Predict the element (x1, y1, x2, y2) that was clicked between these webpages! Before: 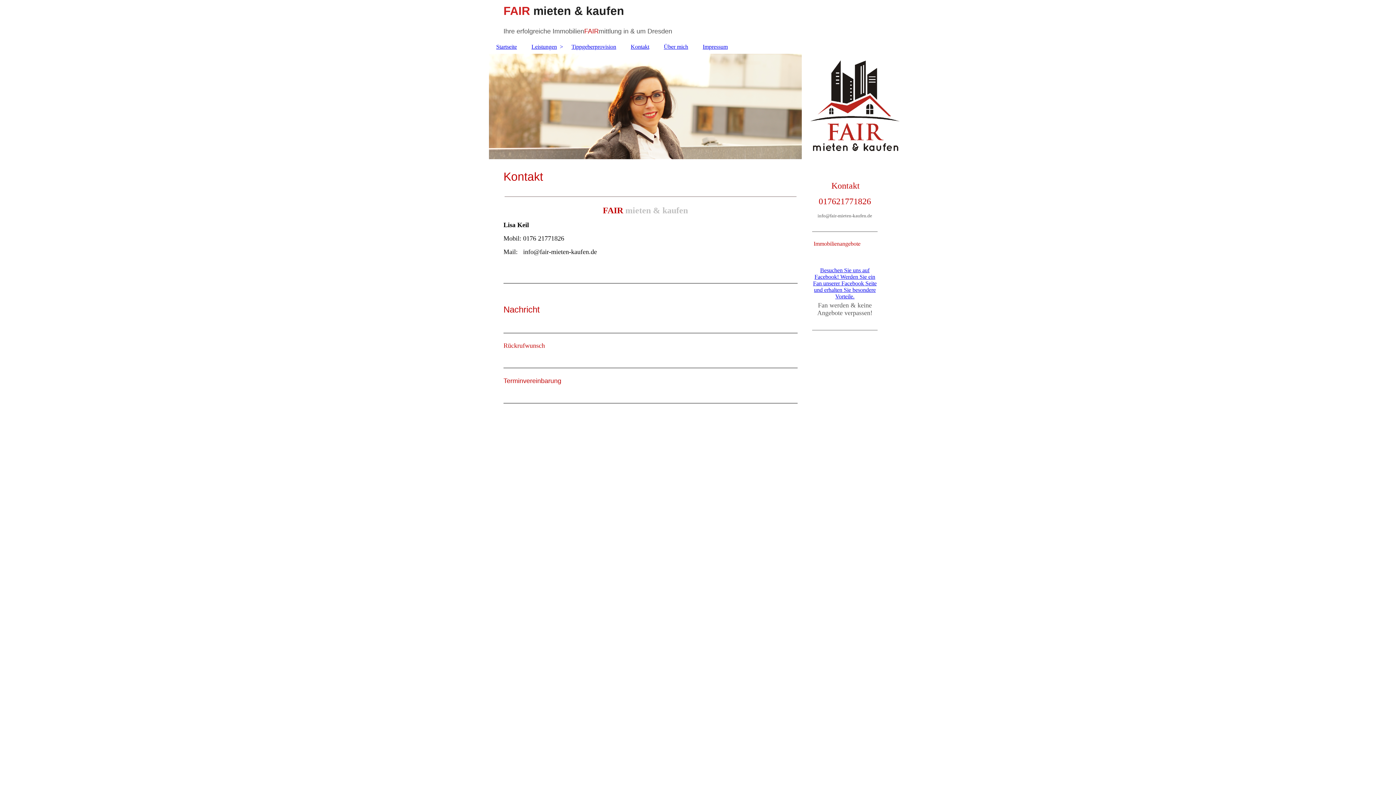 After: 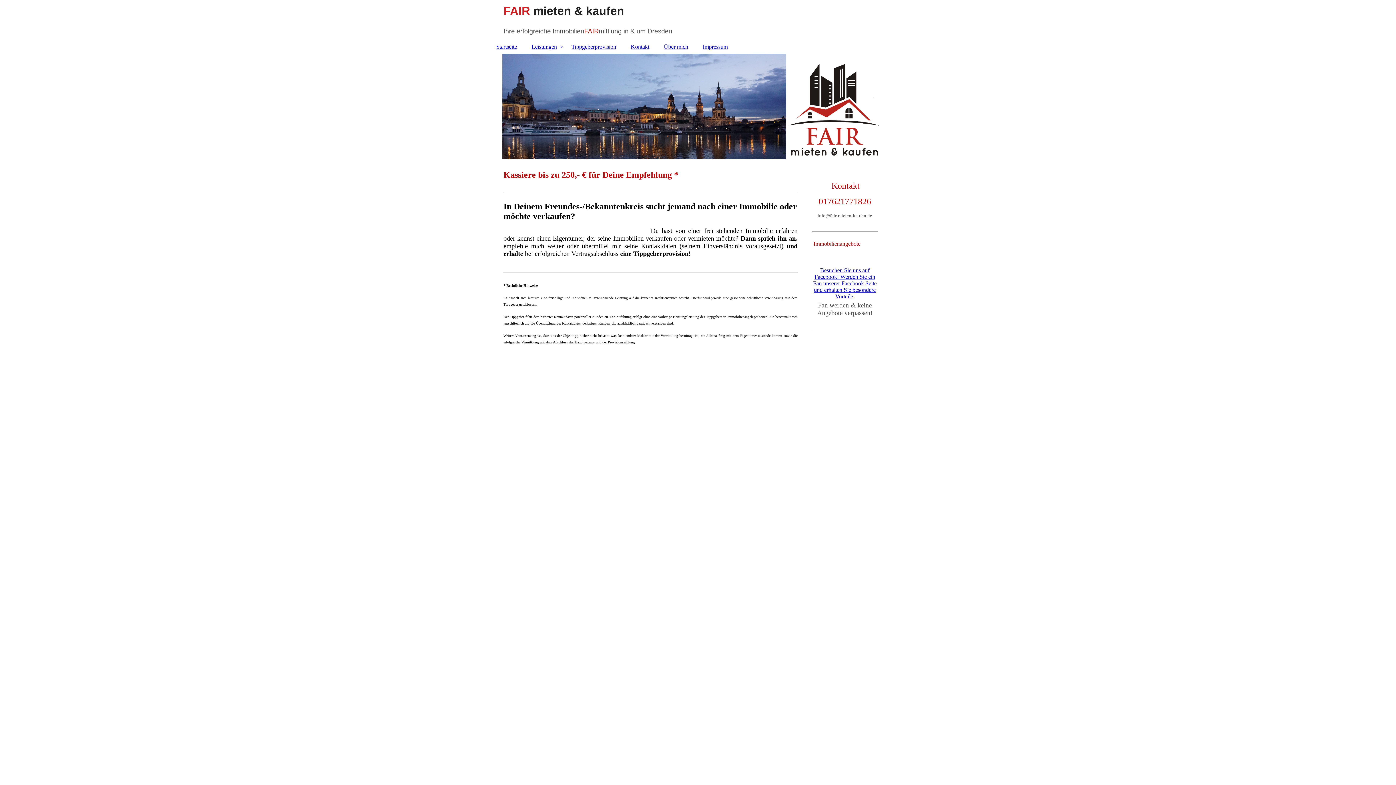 Action: bbox: (564, 40, 623, 53) label: Tippgeberprovision